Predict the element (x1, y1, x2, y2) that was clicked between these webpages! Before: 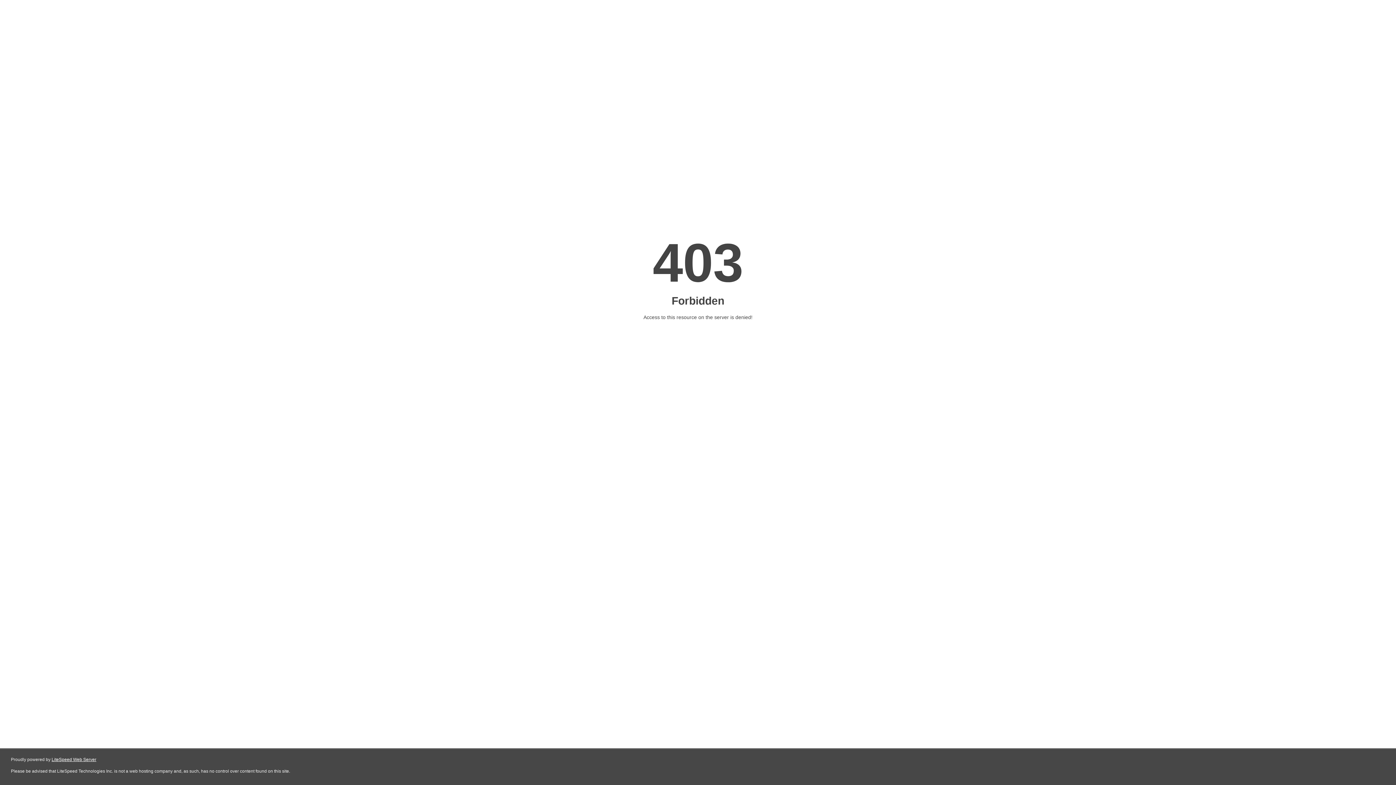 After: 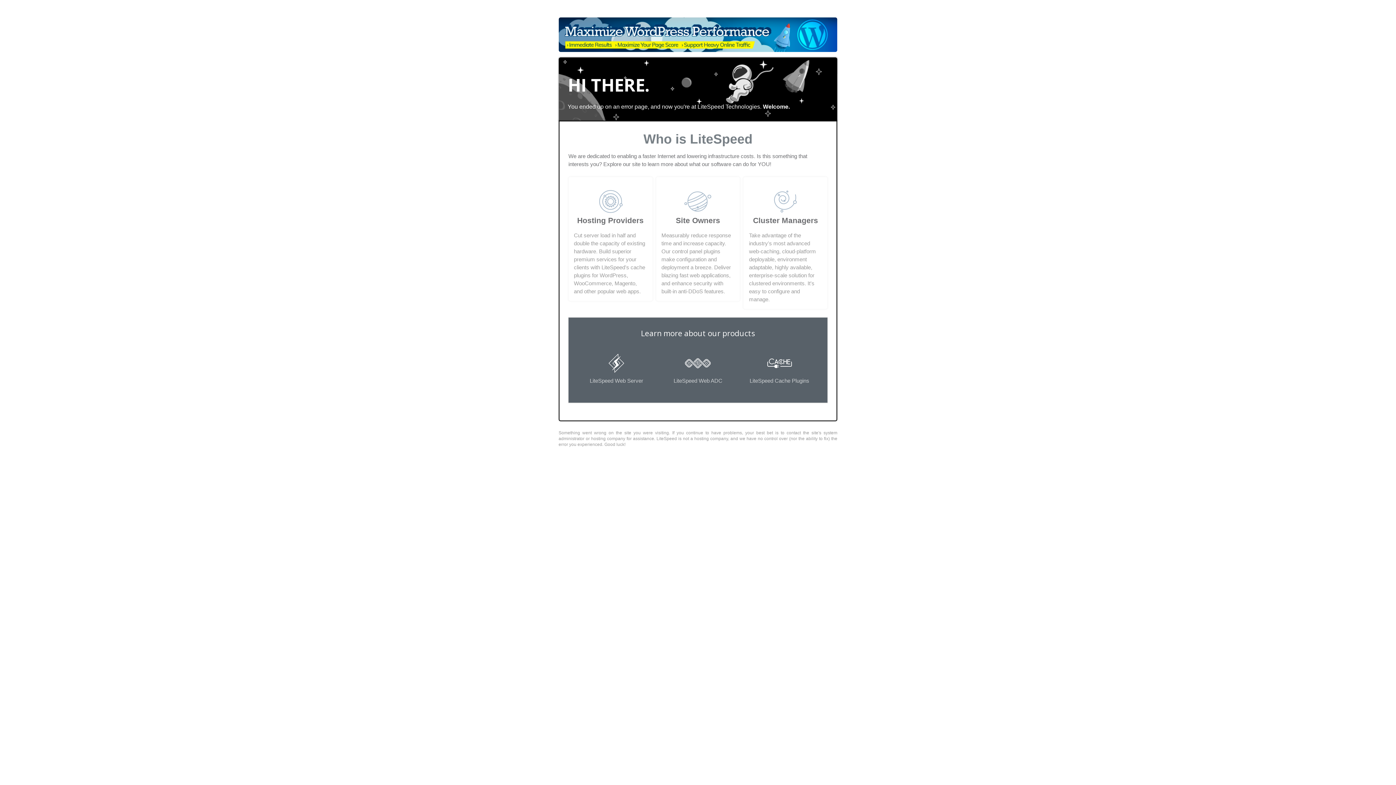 Action: label: LiteSpeed Web Server bbox: (51, 757, 96, 762)